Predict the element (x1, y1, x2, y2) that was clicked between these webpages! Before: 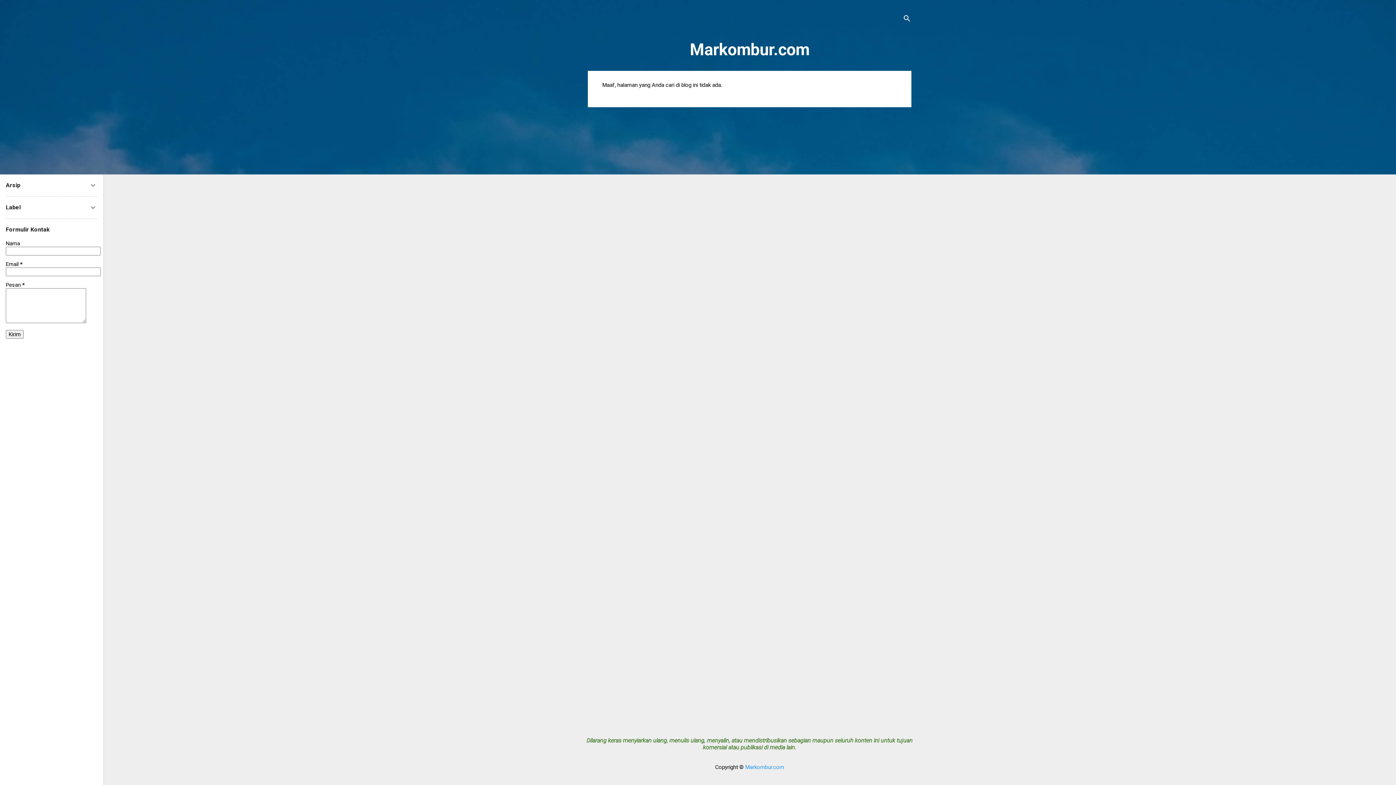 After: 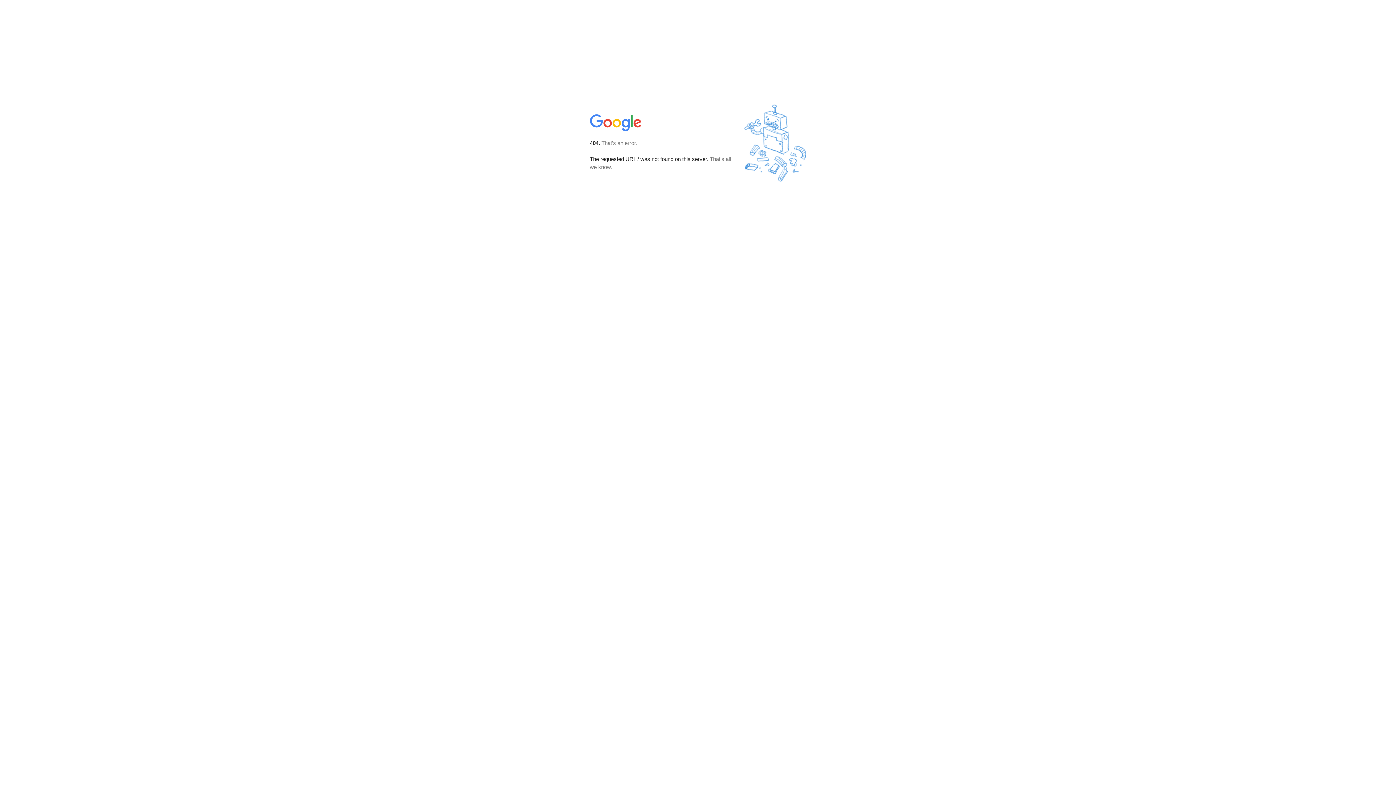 Action: label: Markombur.com bbox: (745, 764, 784, 770)